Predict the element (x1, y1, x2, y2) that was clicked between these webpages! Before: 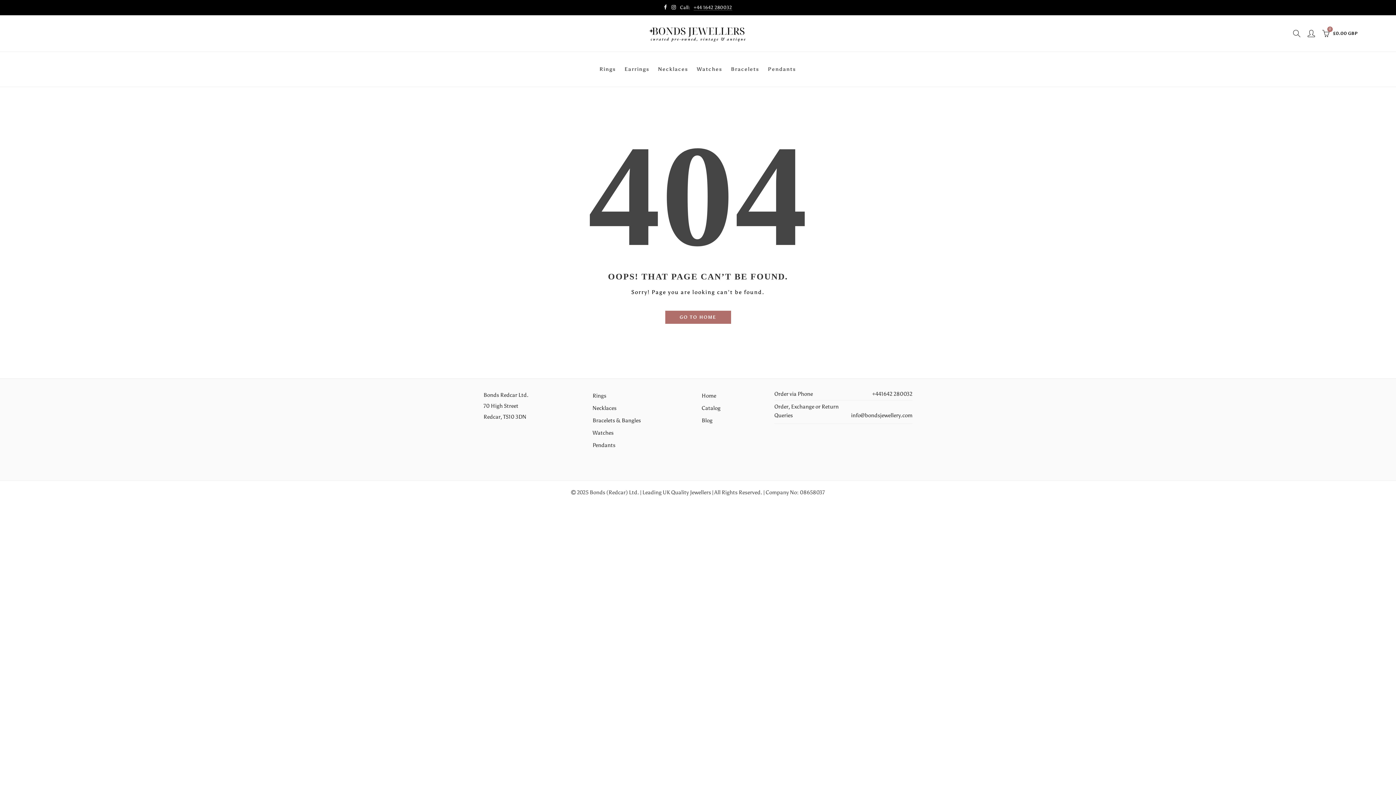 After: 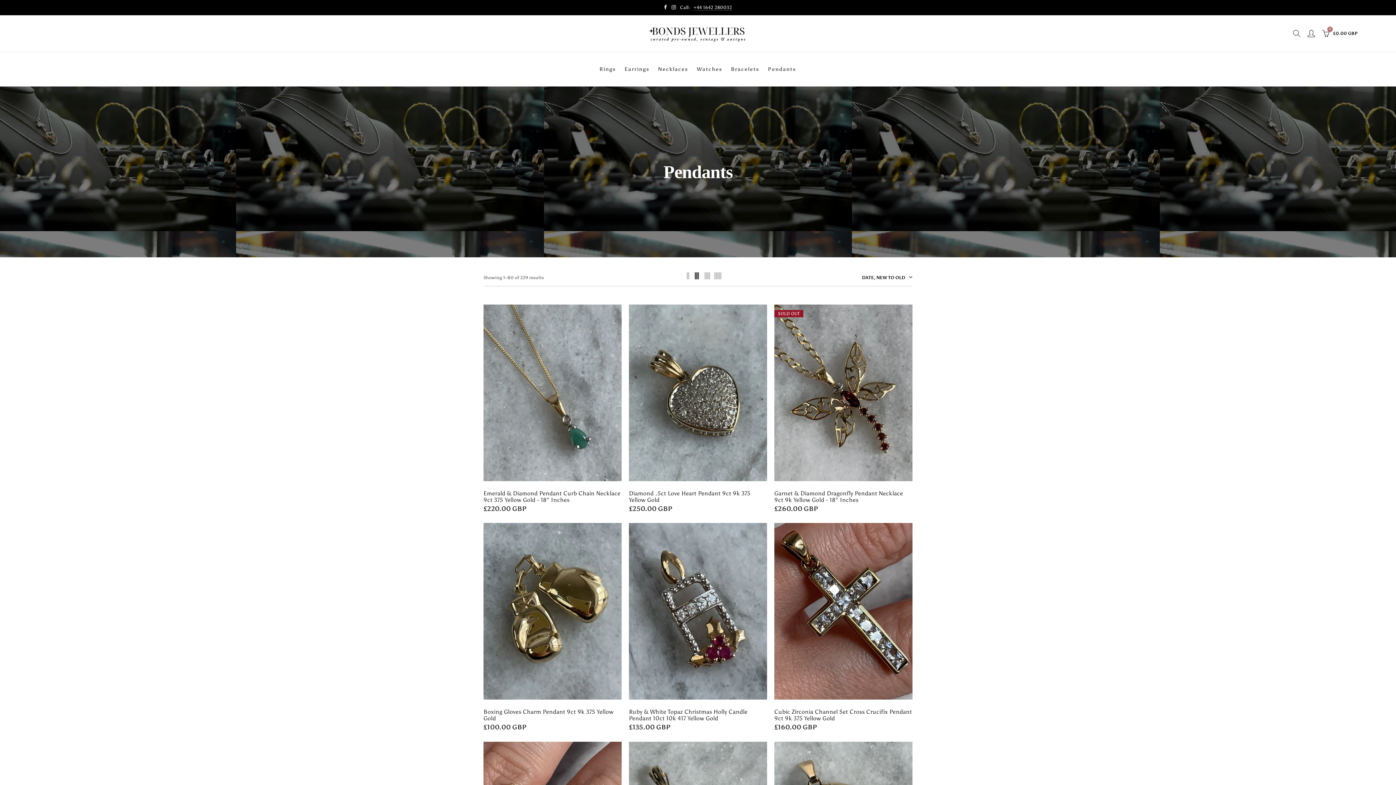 Action: bbox: (763, 52, 800, 86) label: Pendants